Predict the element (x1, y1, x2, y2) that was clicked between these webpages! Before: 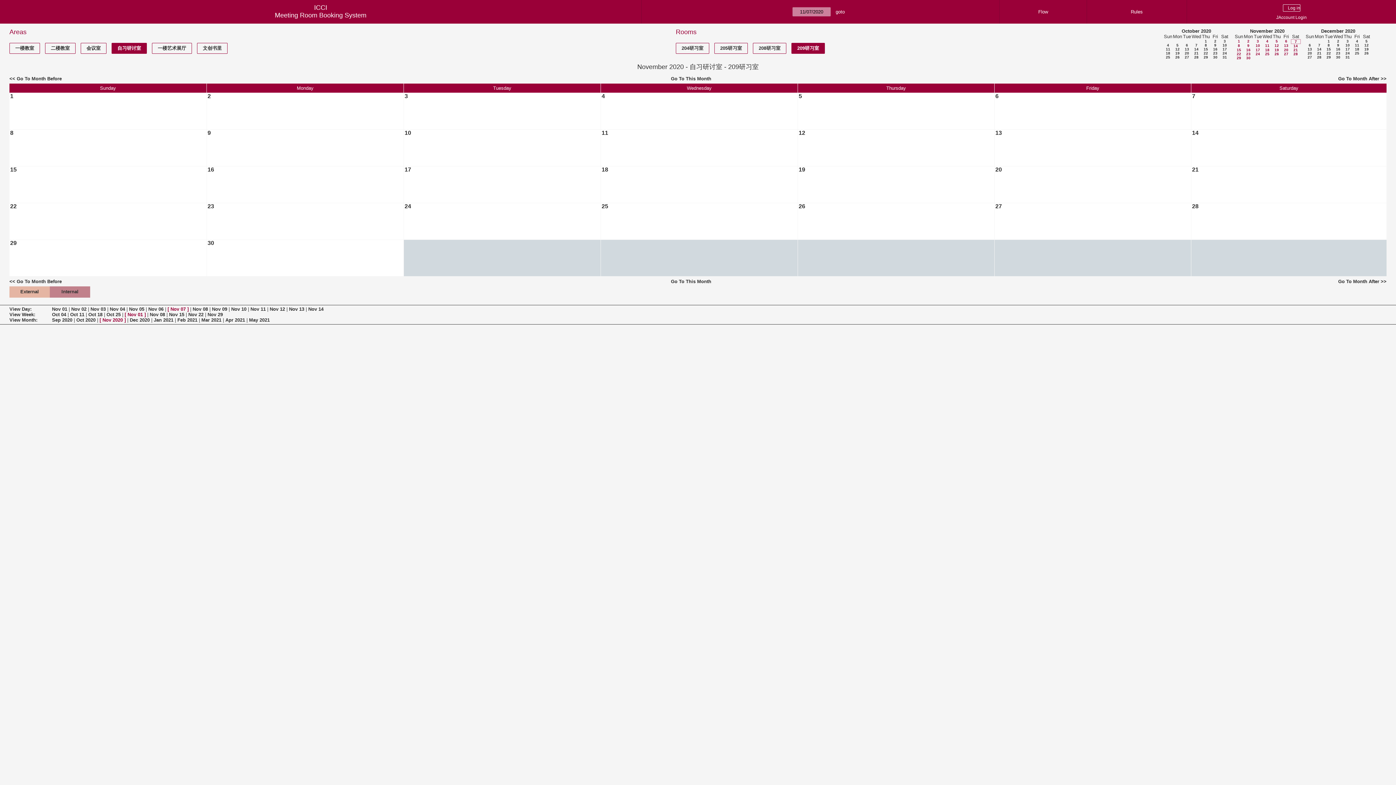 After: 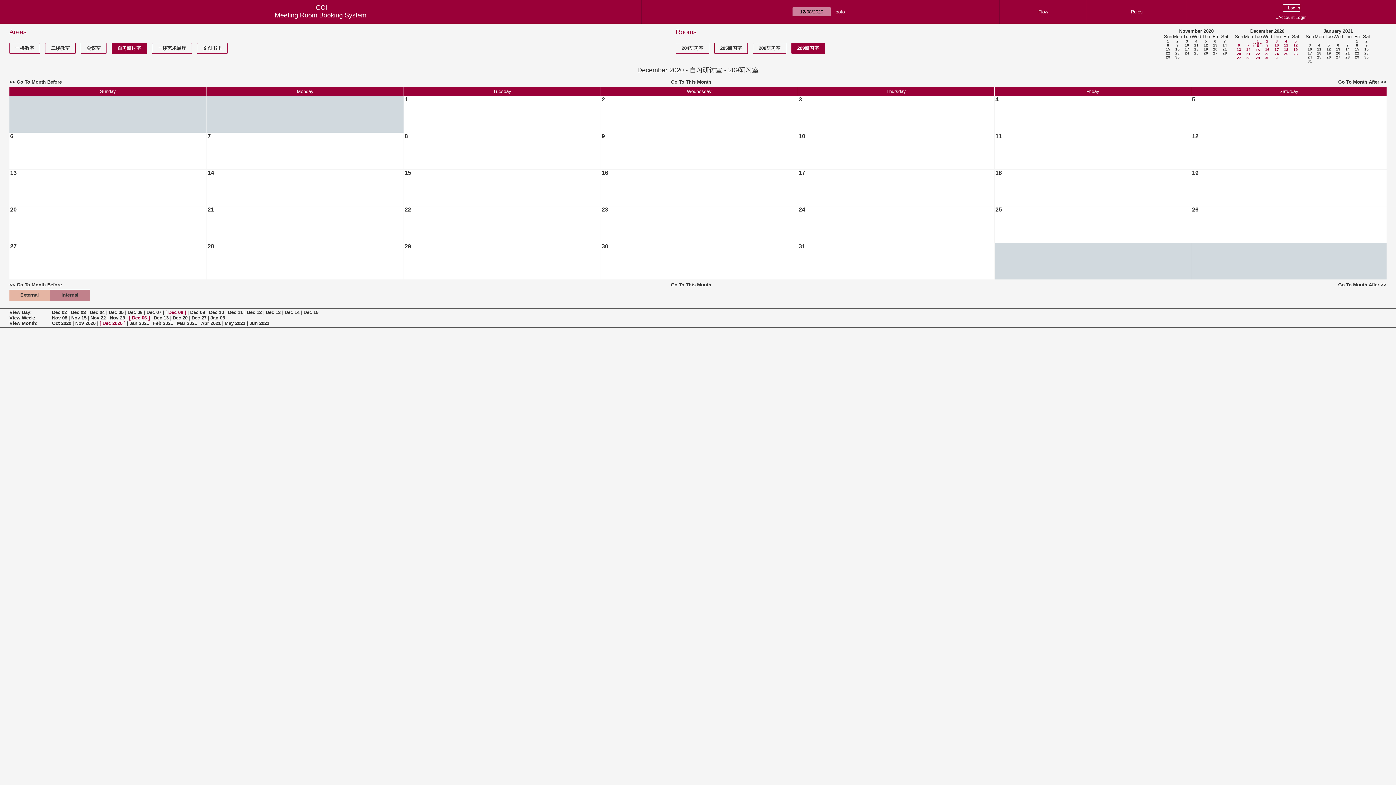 Action: bbox: (1328, 43, 1330, 47) label: 8